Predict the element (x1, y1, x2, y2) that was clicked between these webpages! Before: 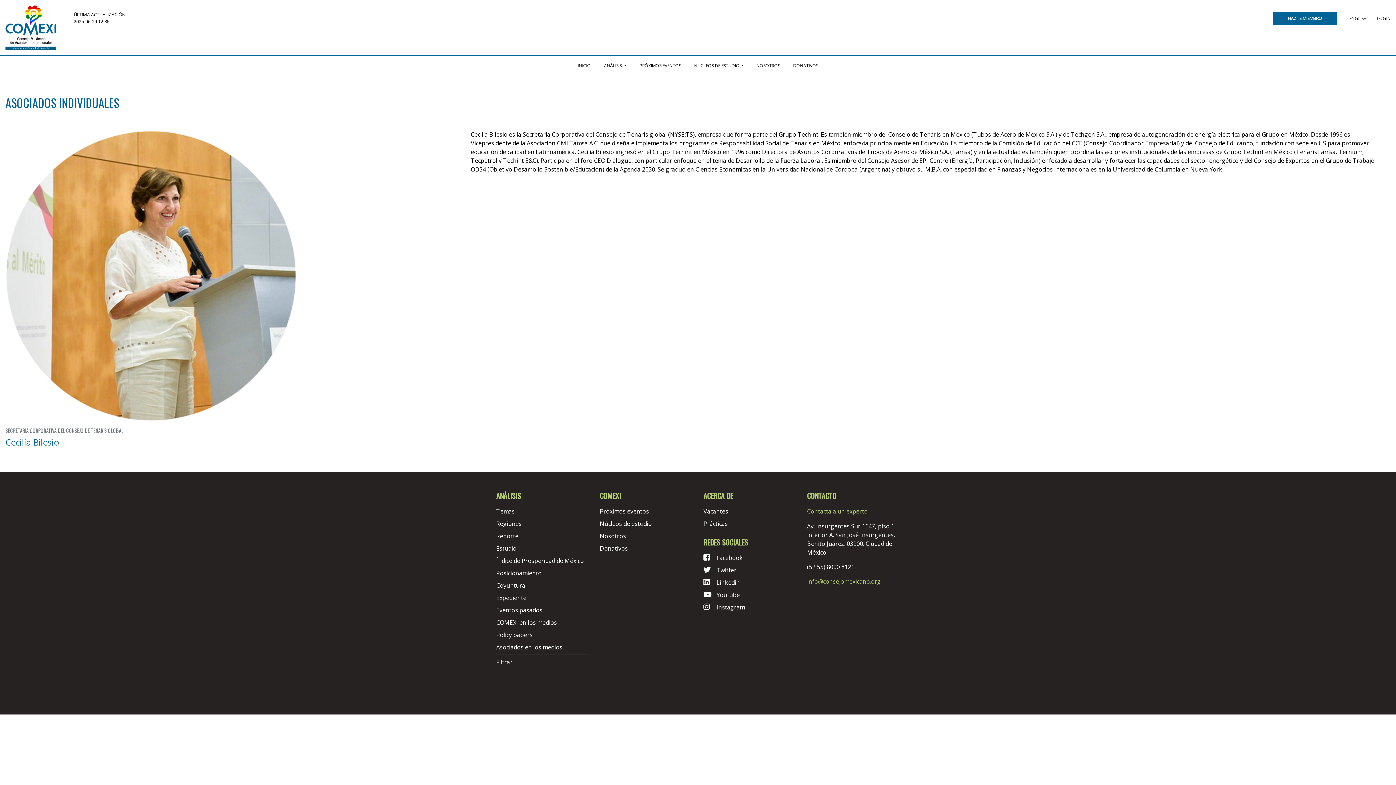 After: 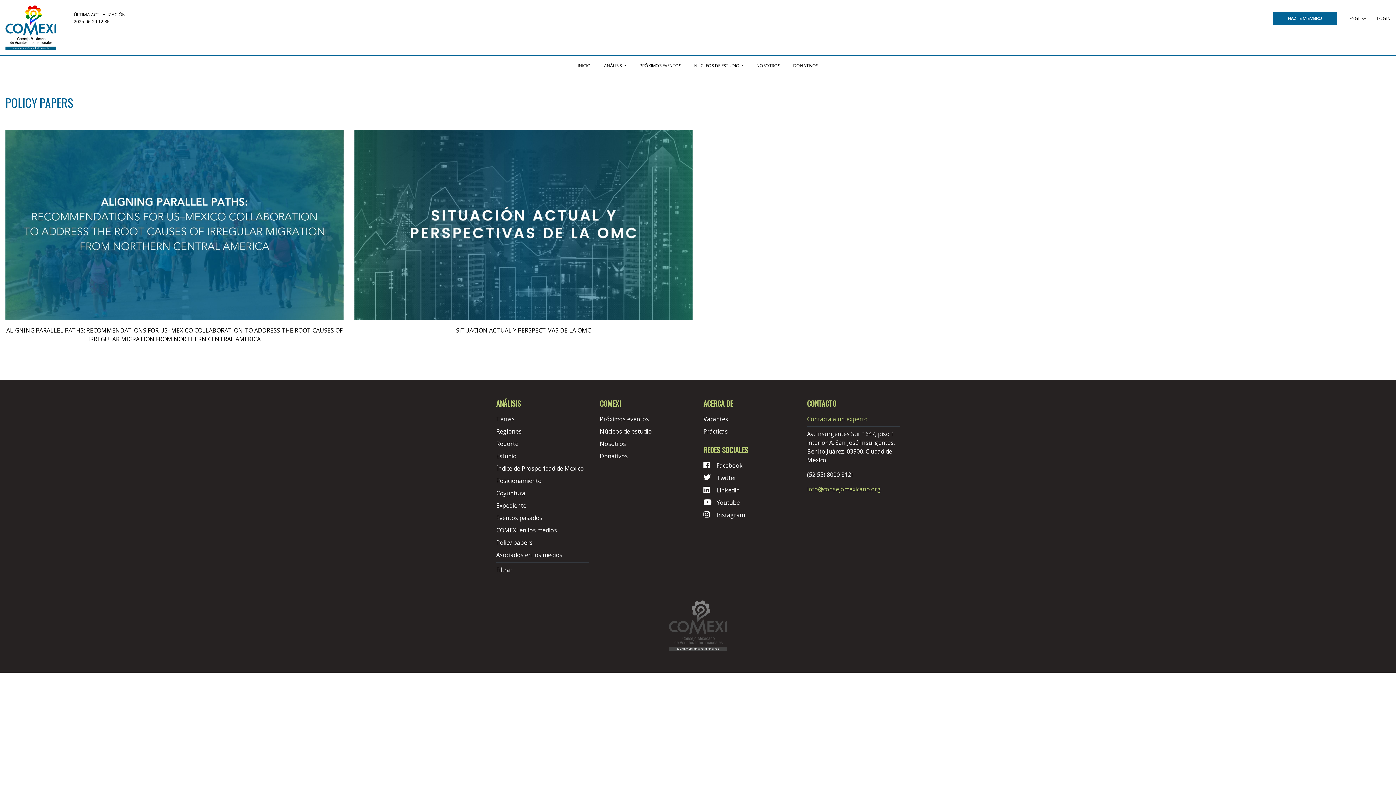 Action: bbox: (496, 631, 532, 639) label: Policy papers